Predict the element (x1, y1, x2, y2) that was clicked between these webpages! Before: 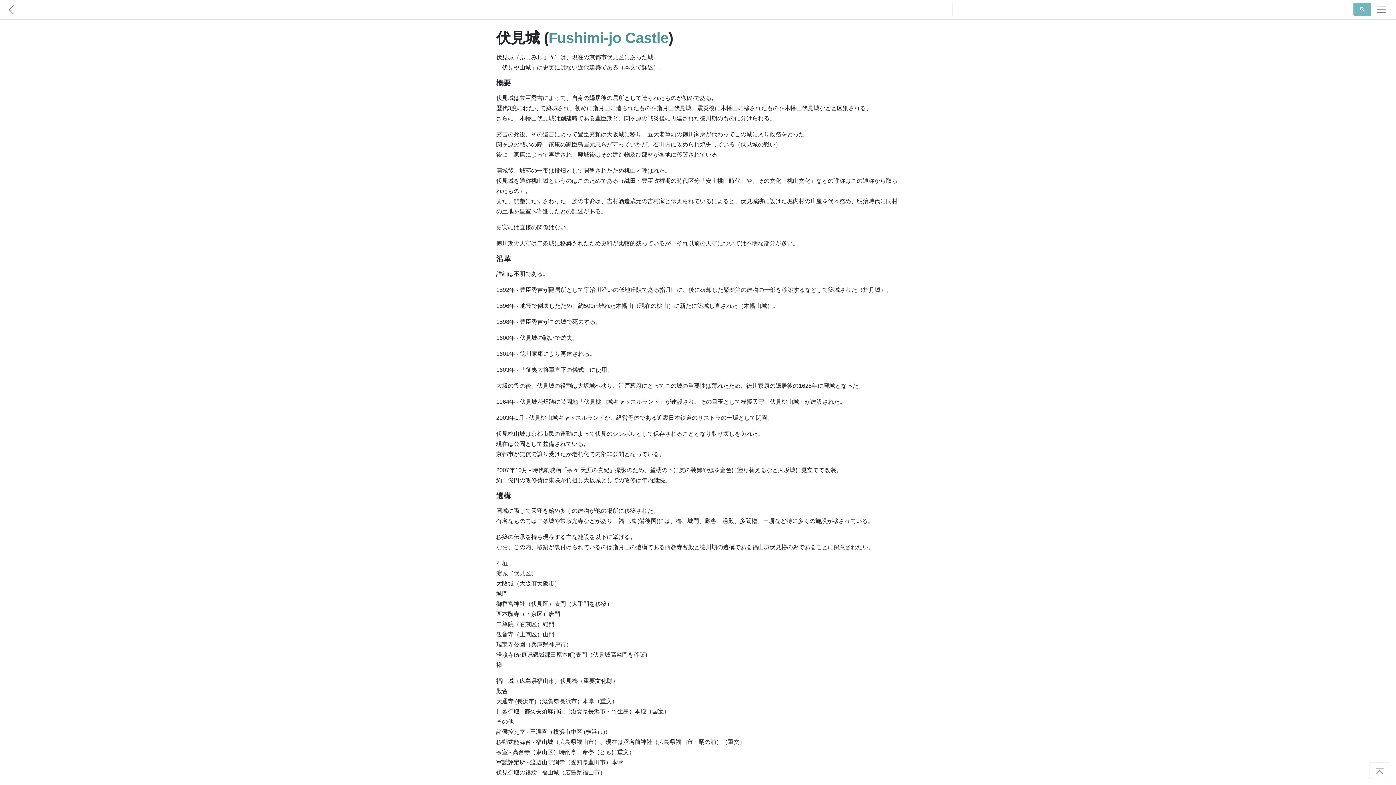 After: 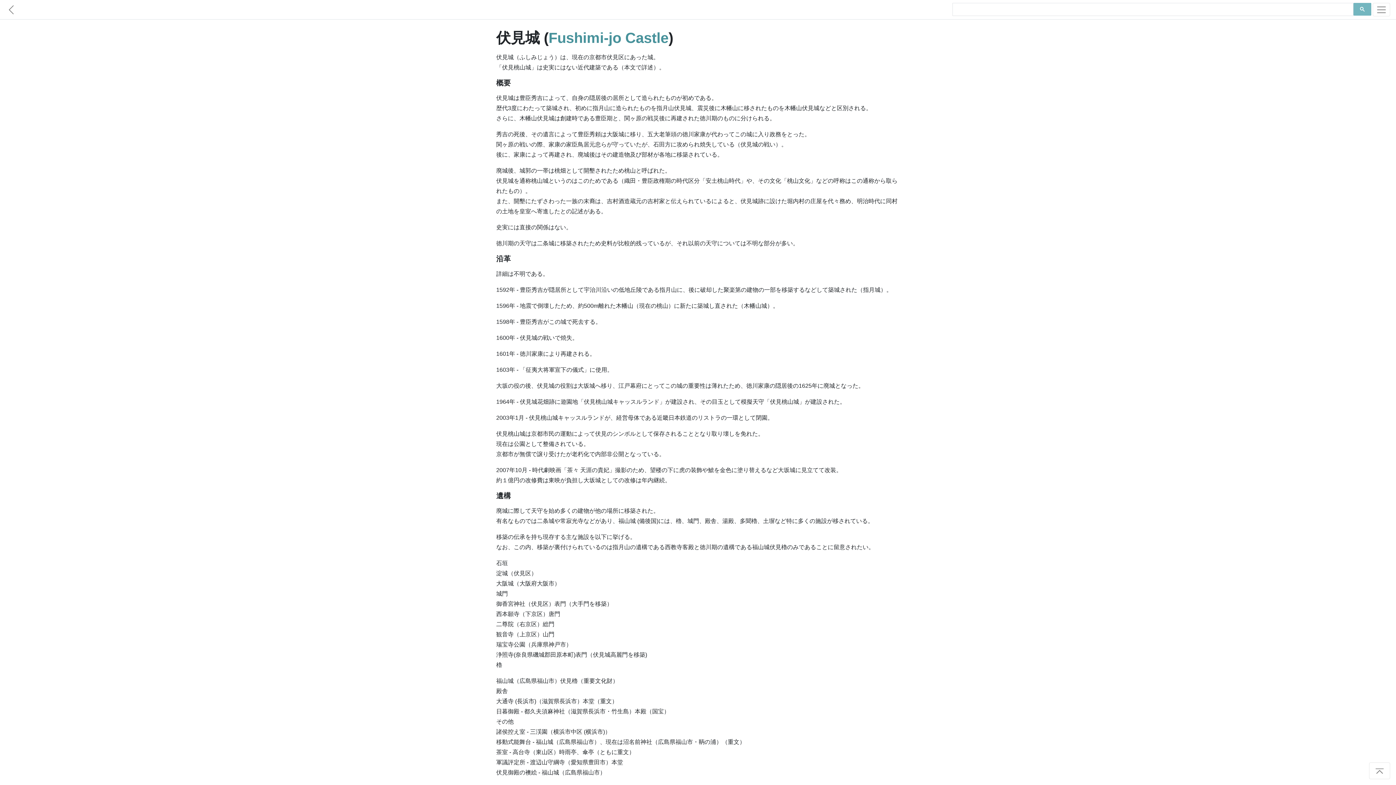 Action: bbox: (1369, 766, 1390, 772)